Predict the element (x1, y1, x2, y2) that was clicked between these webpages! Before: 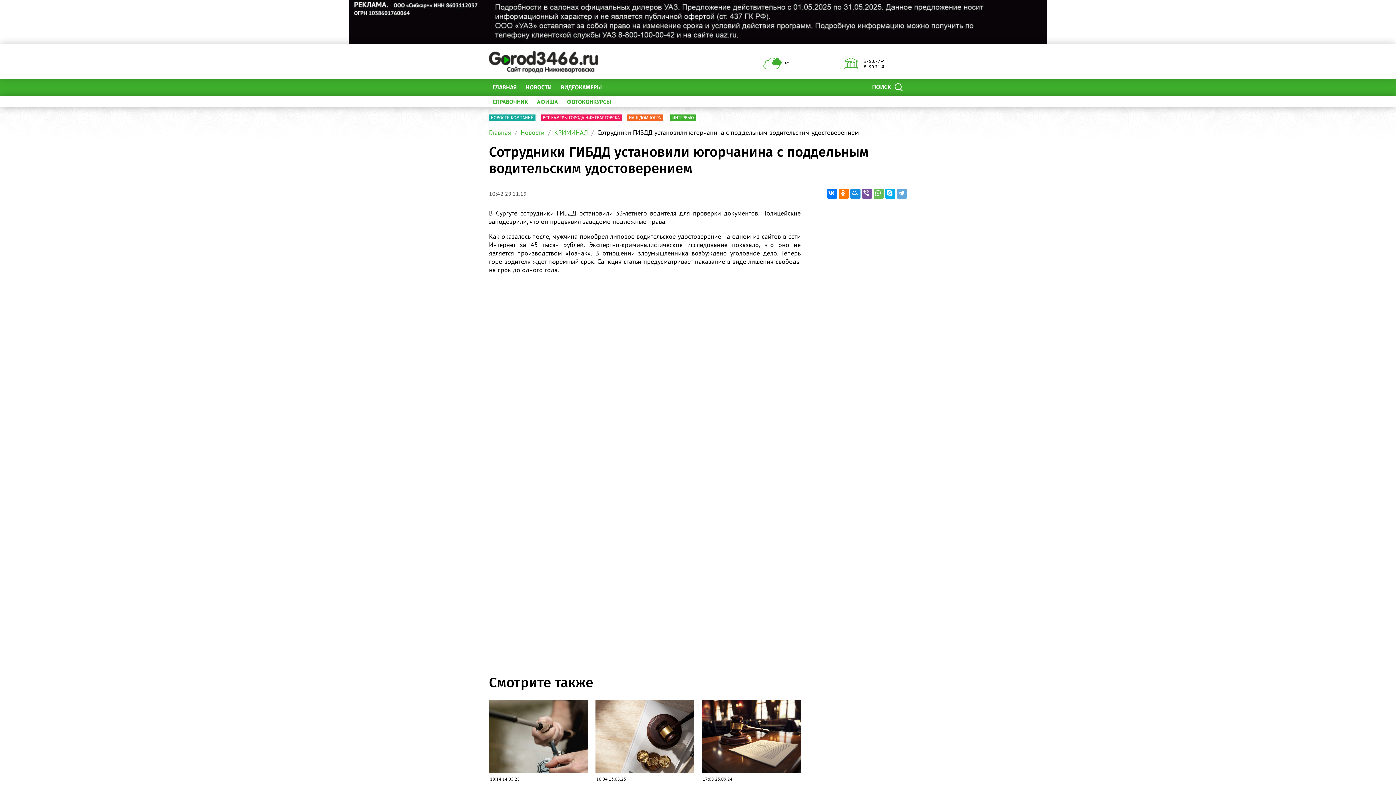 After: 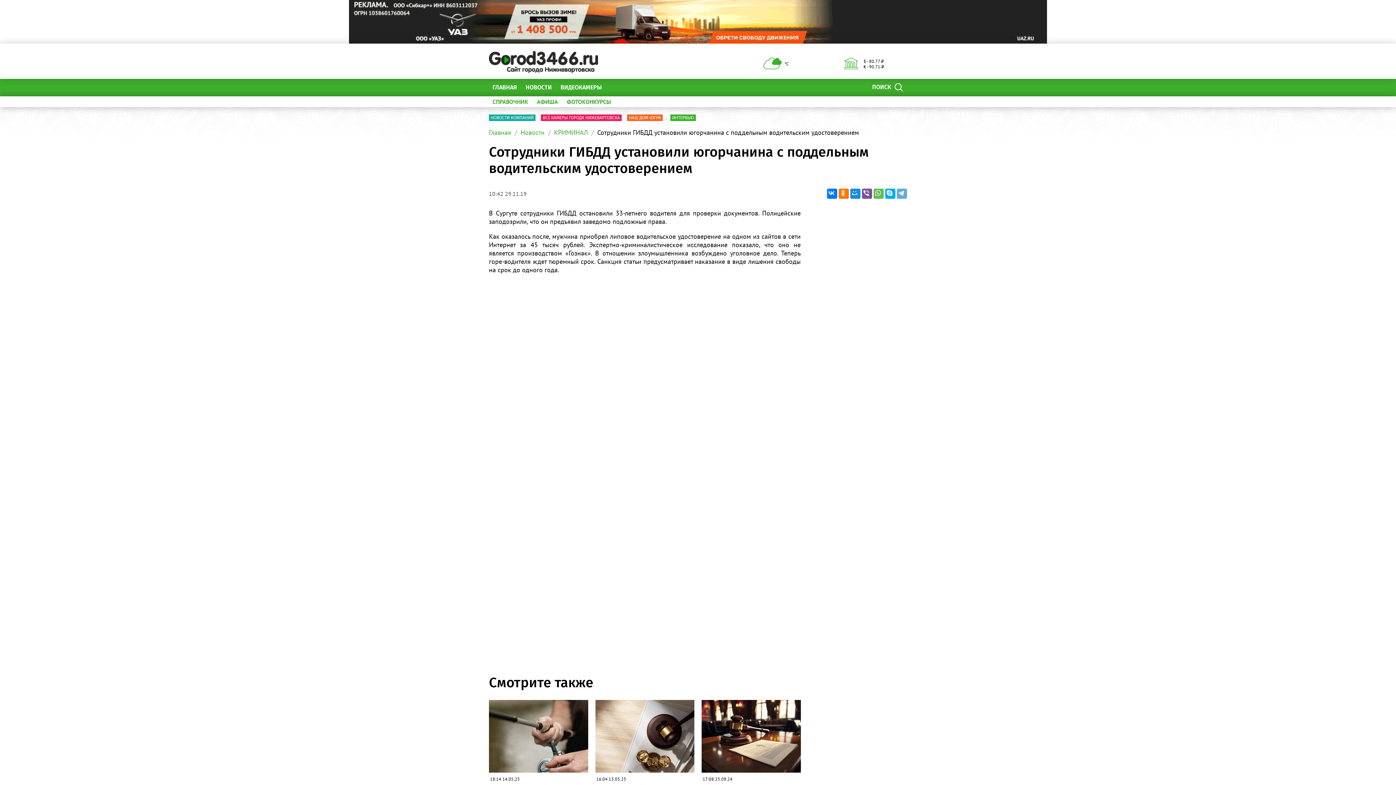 Action: bbox: (1365, 762, 1389, 778)